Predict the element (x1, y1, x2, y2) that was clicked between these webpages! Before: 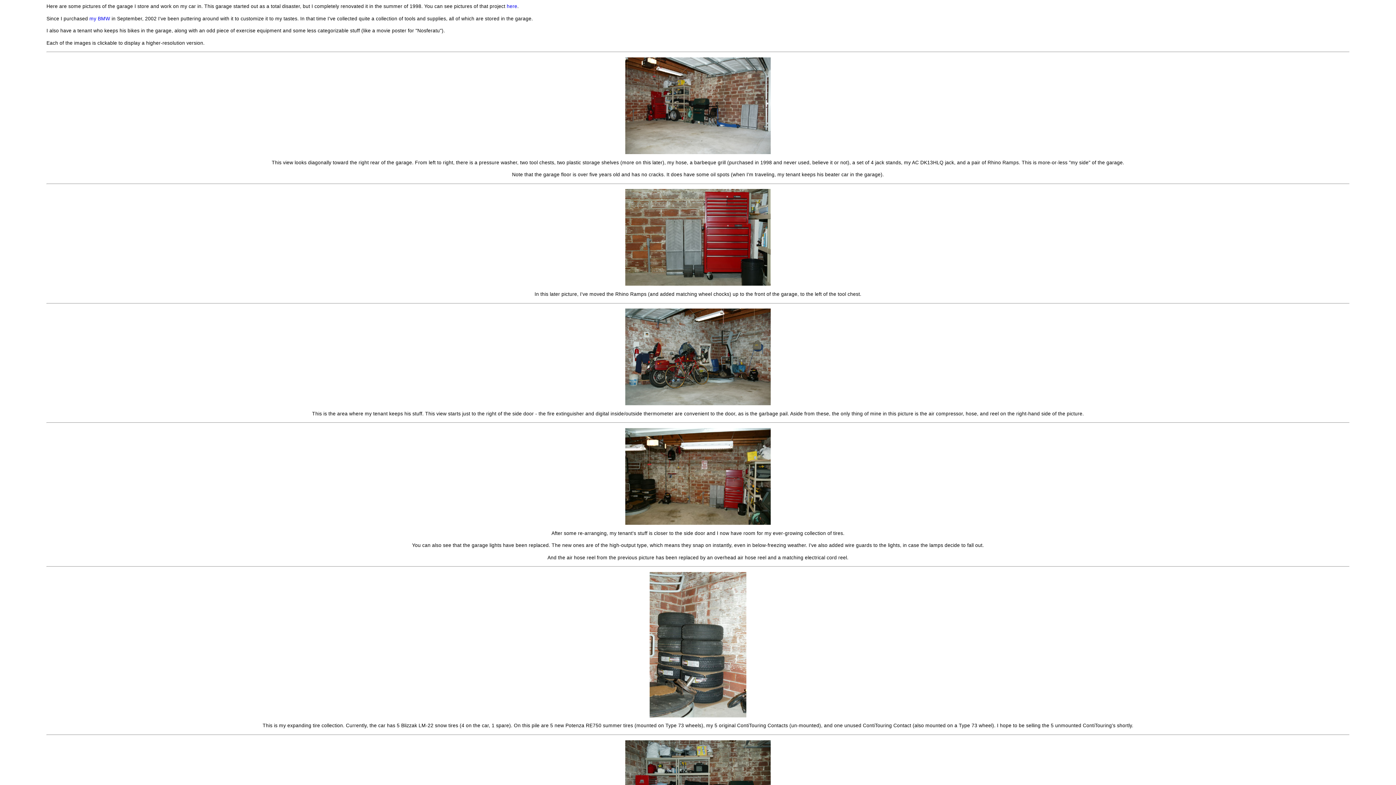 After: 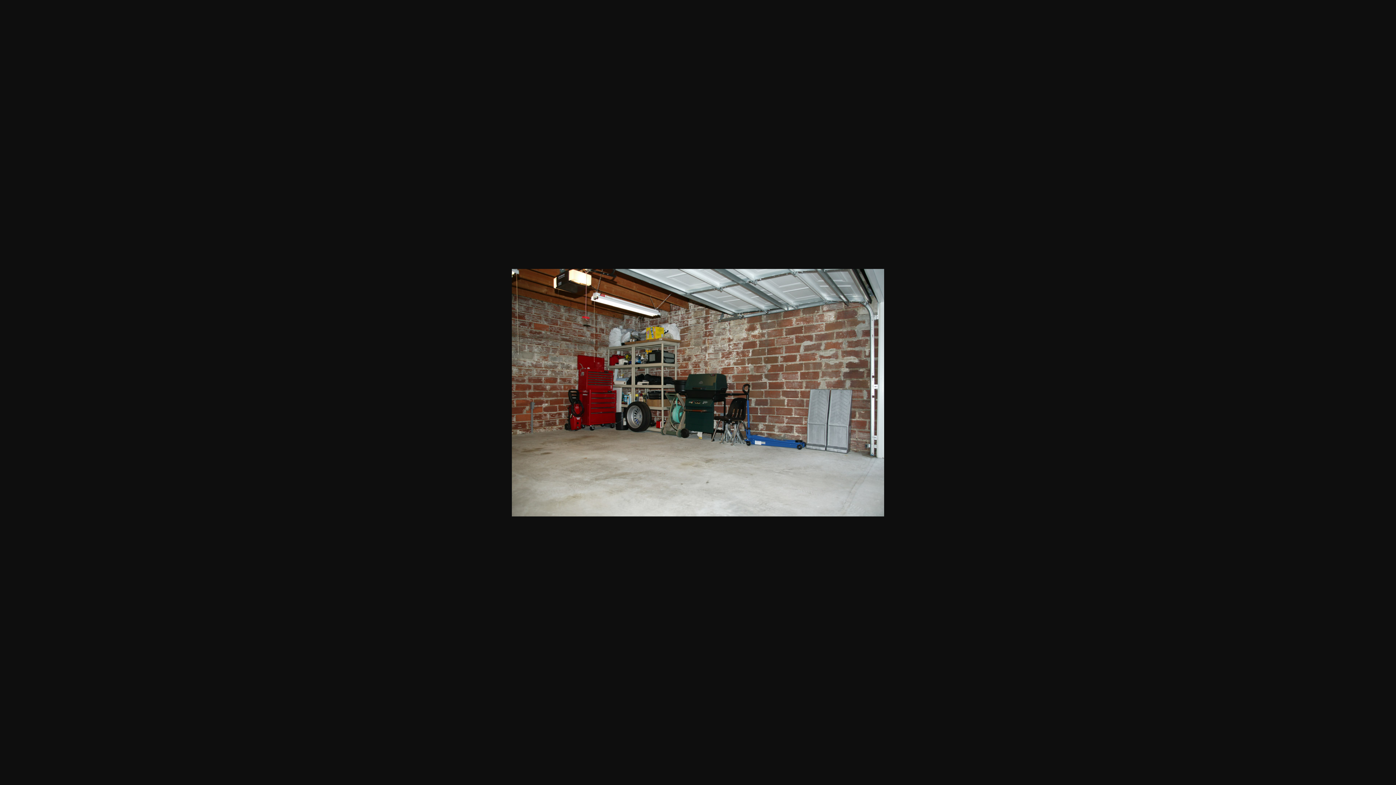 Action: bbox: (625, 149, 770, 155)